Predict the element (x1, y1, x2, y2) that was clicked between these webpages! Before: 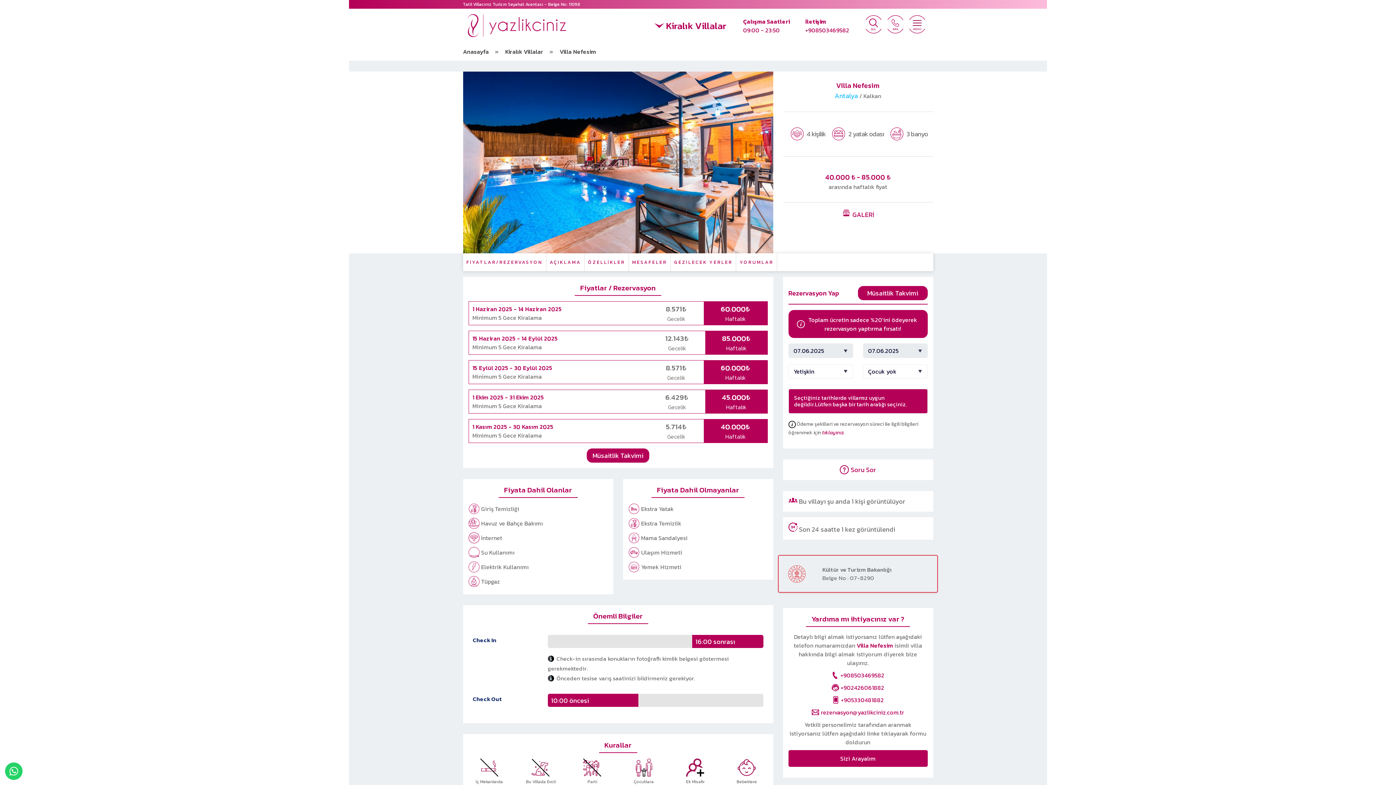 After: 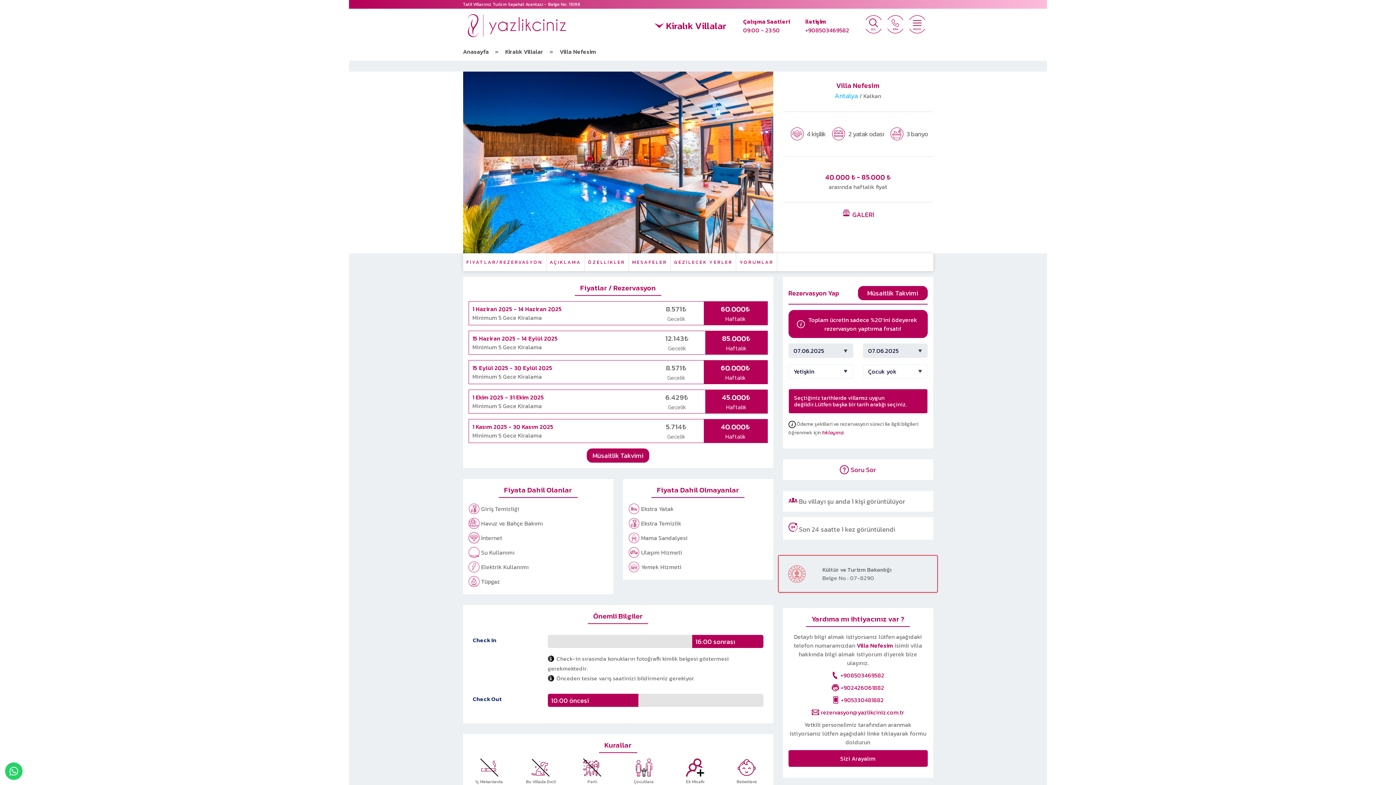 Action: label: Villa Nefesim bbox: (559, 48, 596, 55)